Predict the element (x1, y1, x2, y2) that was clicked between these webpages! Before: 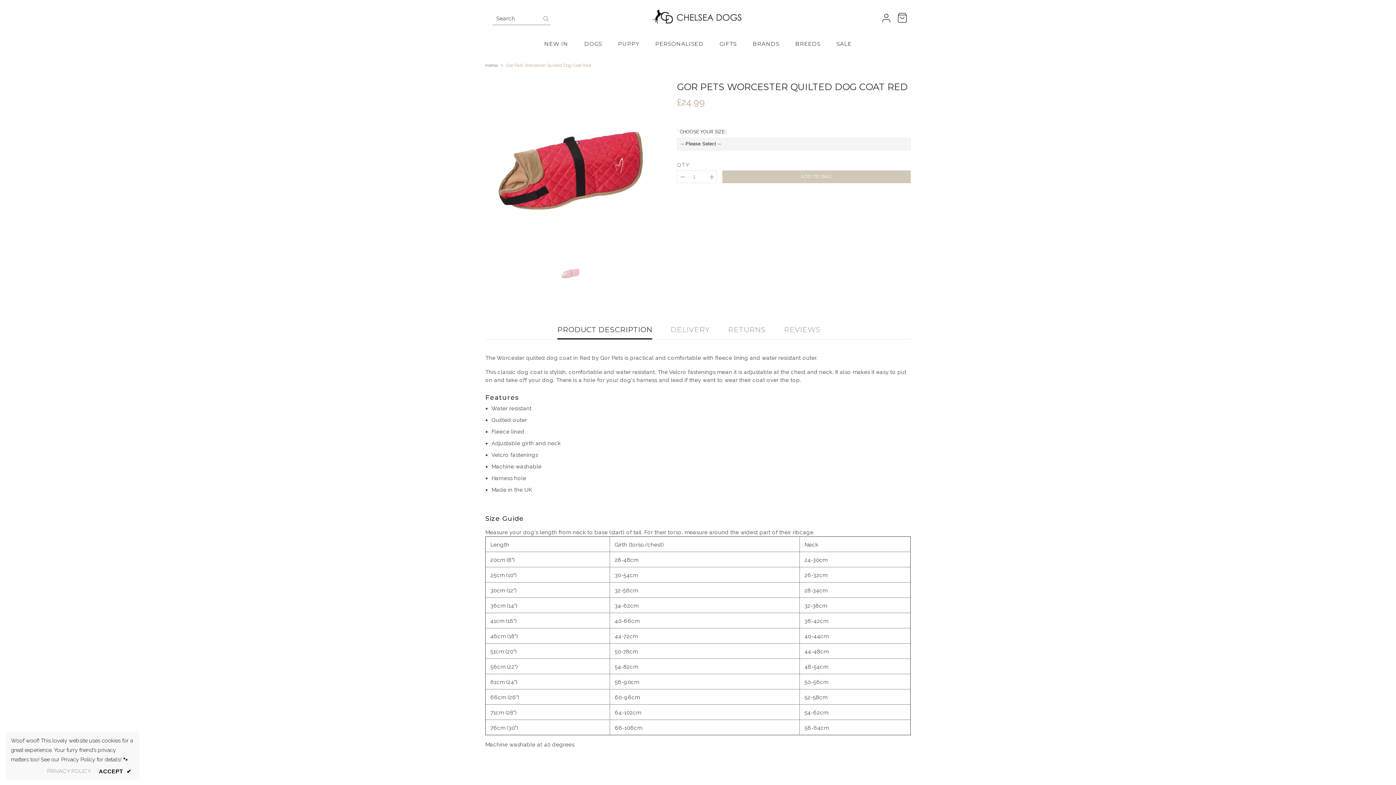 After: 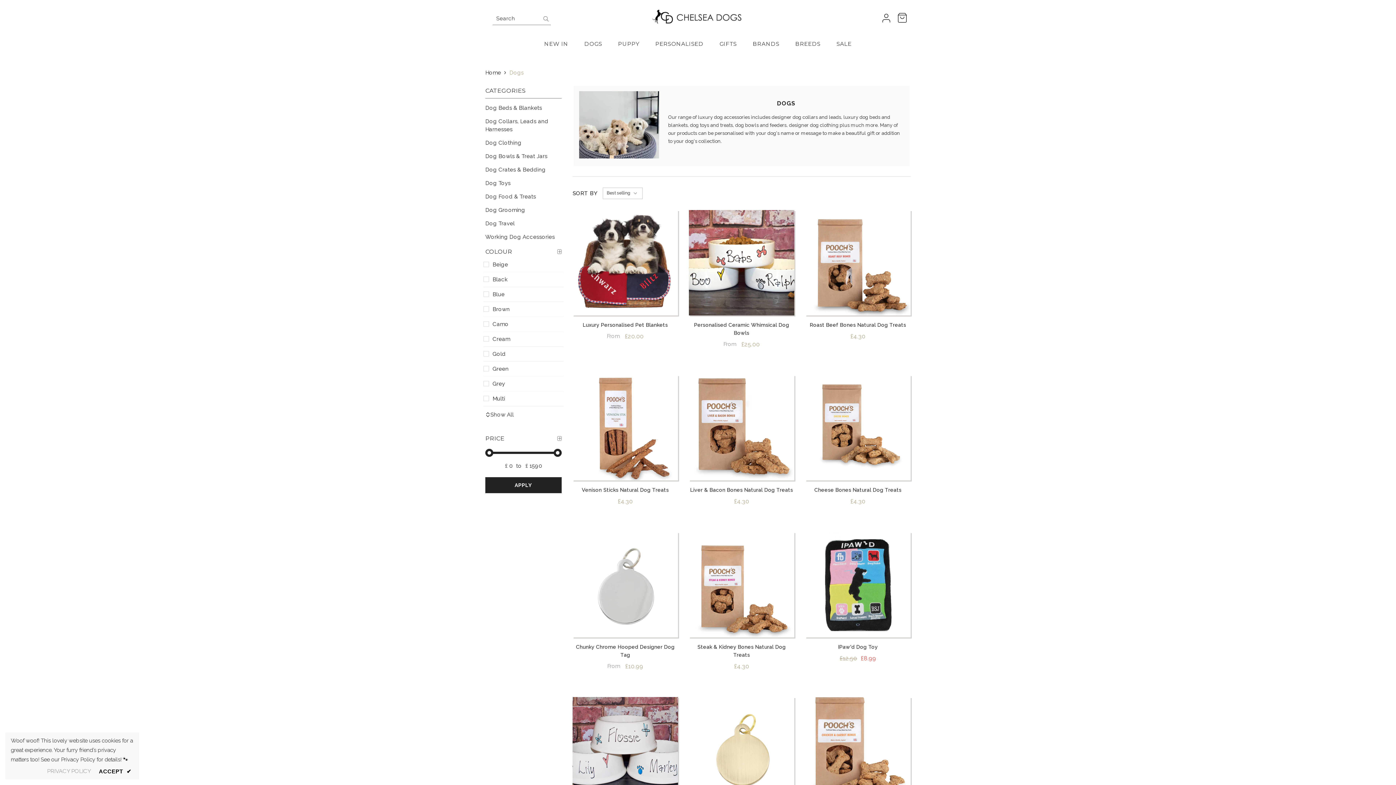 Action: label: DOGS bbox: (576, 39, 610, 55)